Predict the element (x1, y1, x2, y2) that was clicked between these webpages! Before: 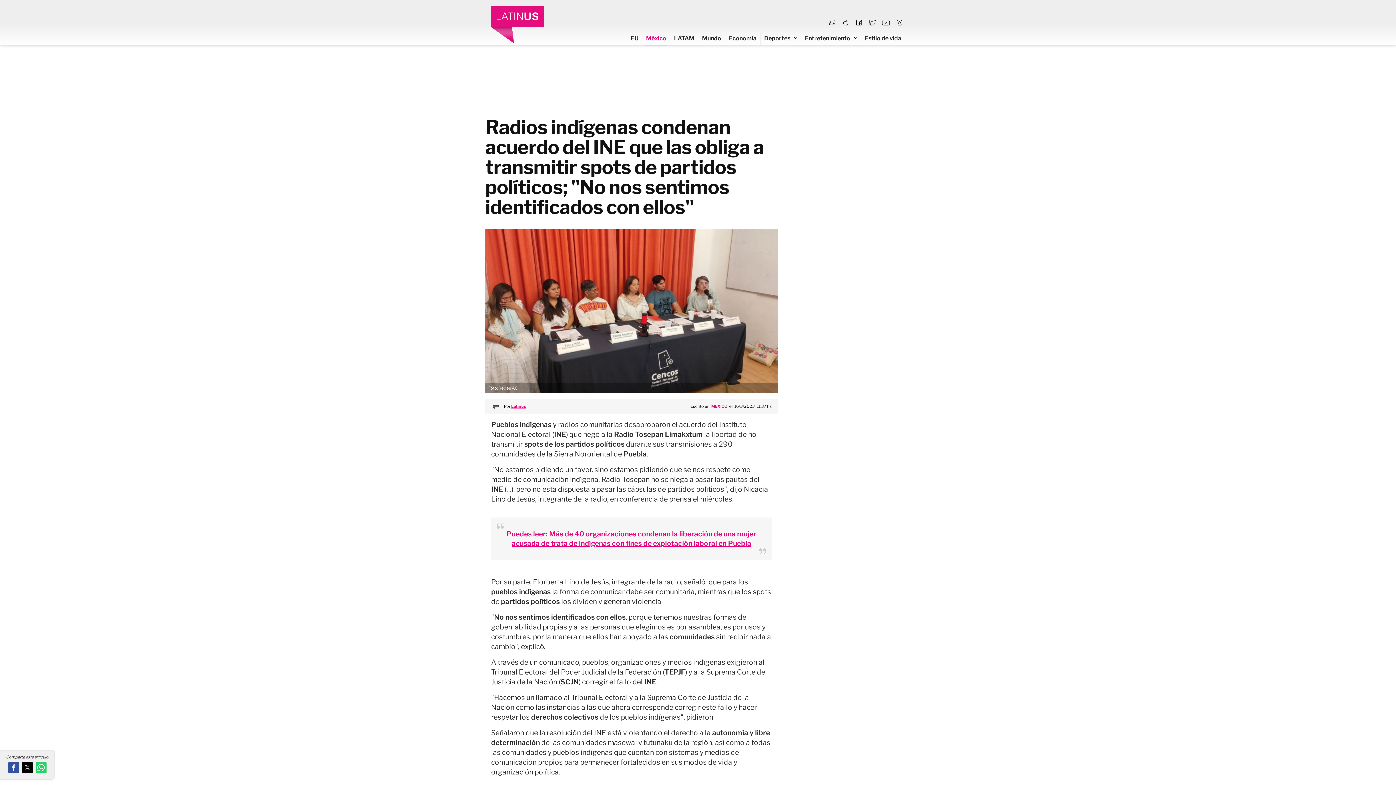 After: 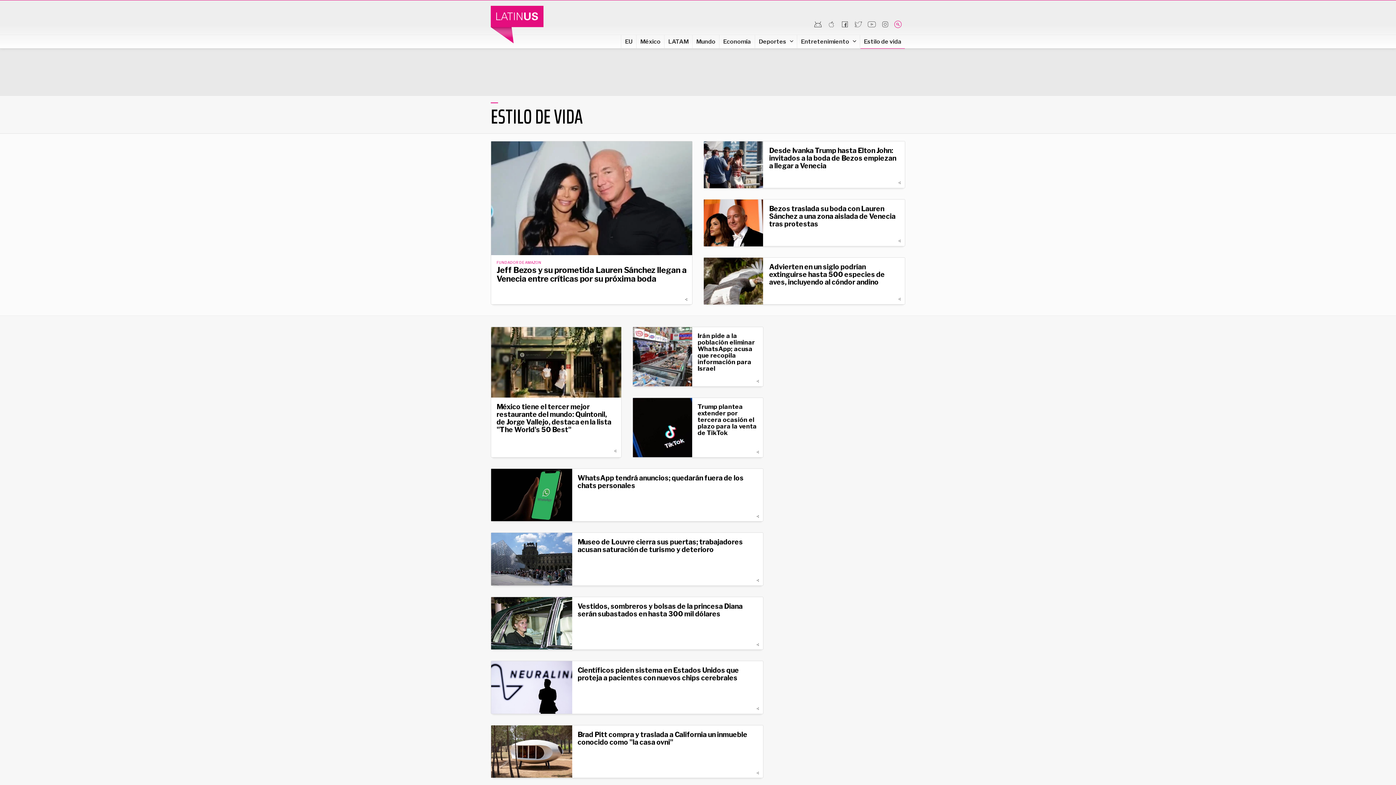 Action: label: Estilo de vida bbox: (861, 31, 905, 44)